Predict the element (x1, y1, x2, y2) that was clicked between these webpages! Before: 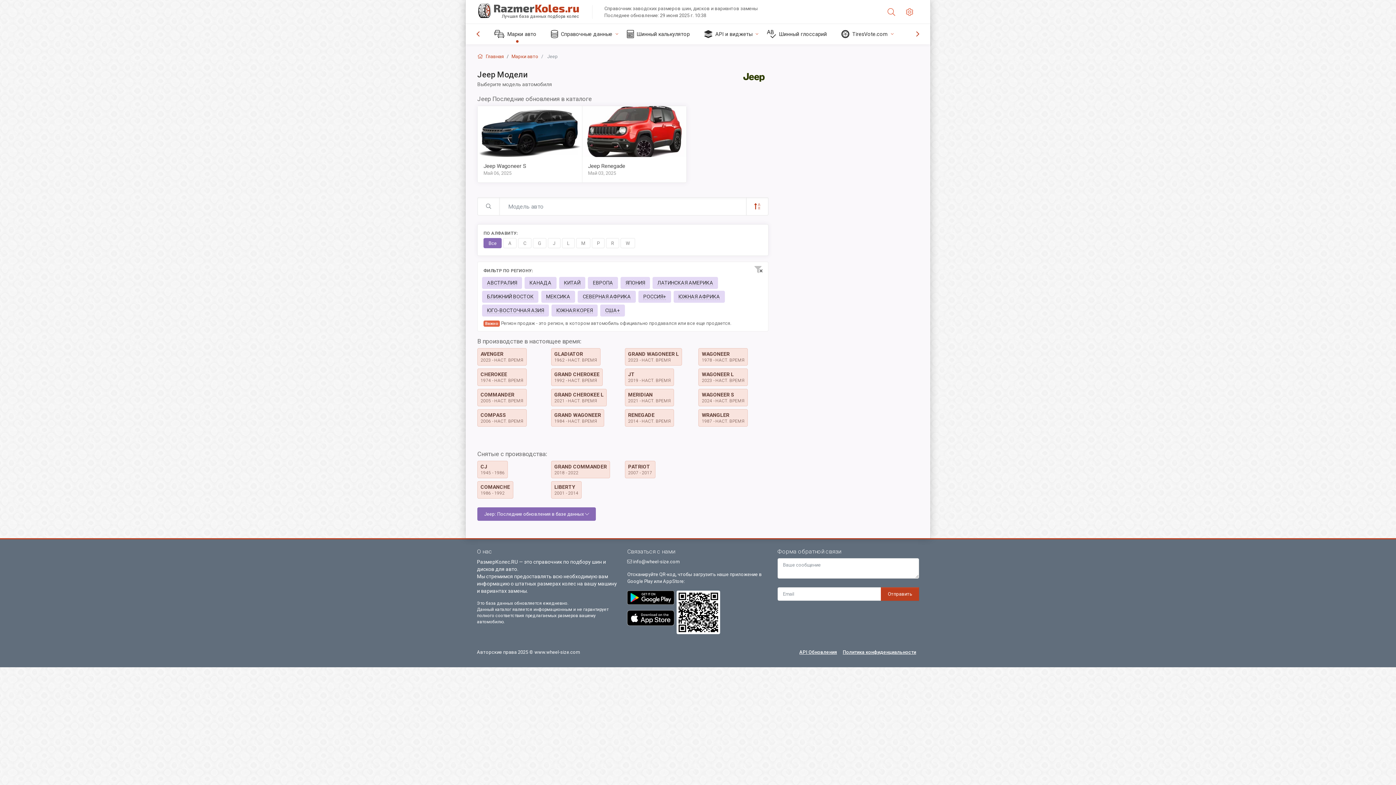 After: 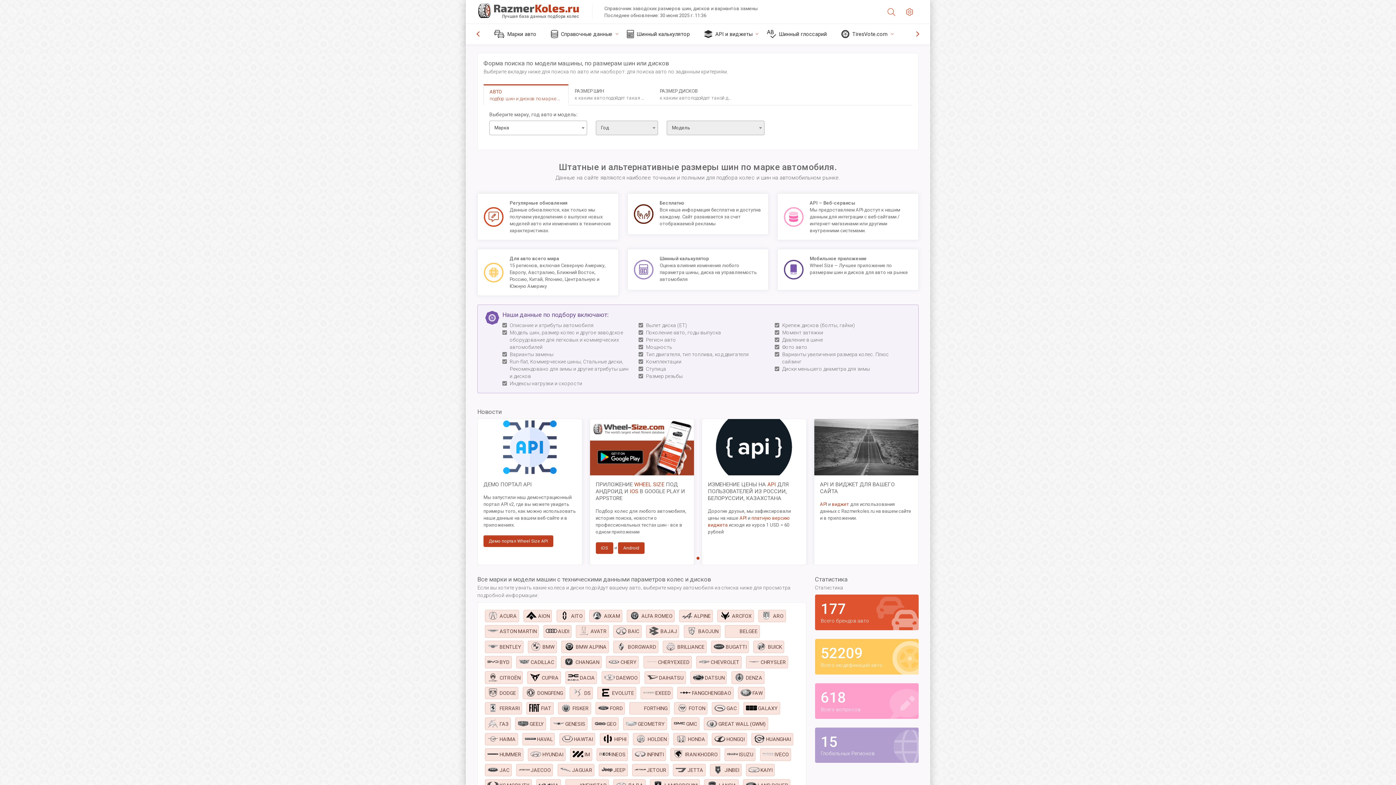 Action: bbox: (477, 2, 580, 16) label: RazmerKoles.ru
Лучшая база данных подбора колес